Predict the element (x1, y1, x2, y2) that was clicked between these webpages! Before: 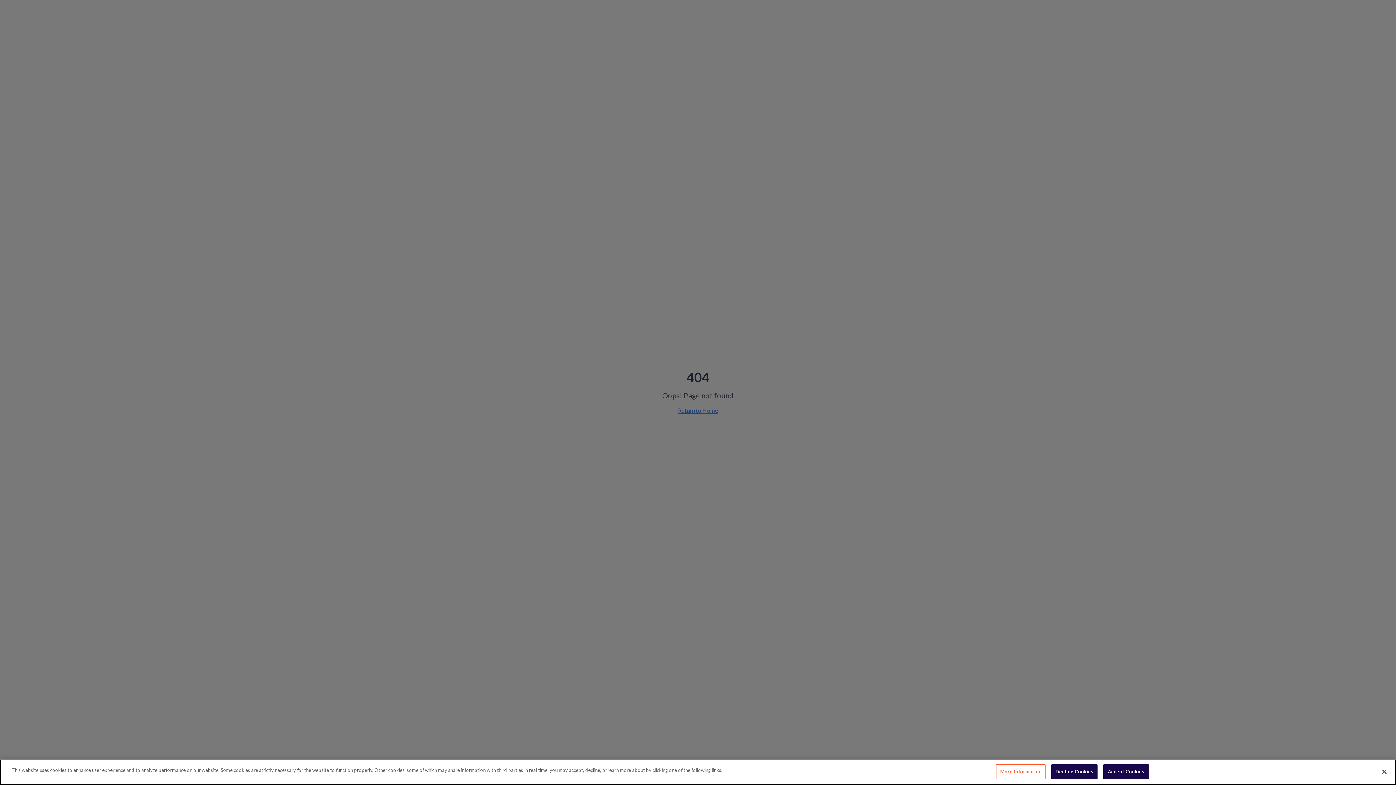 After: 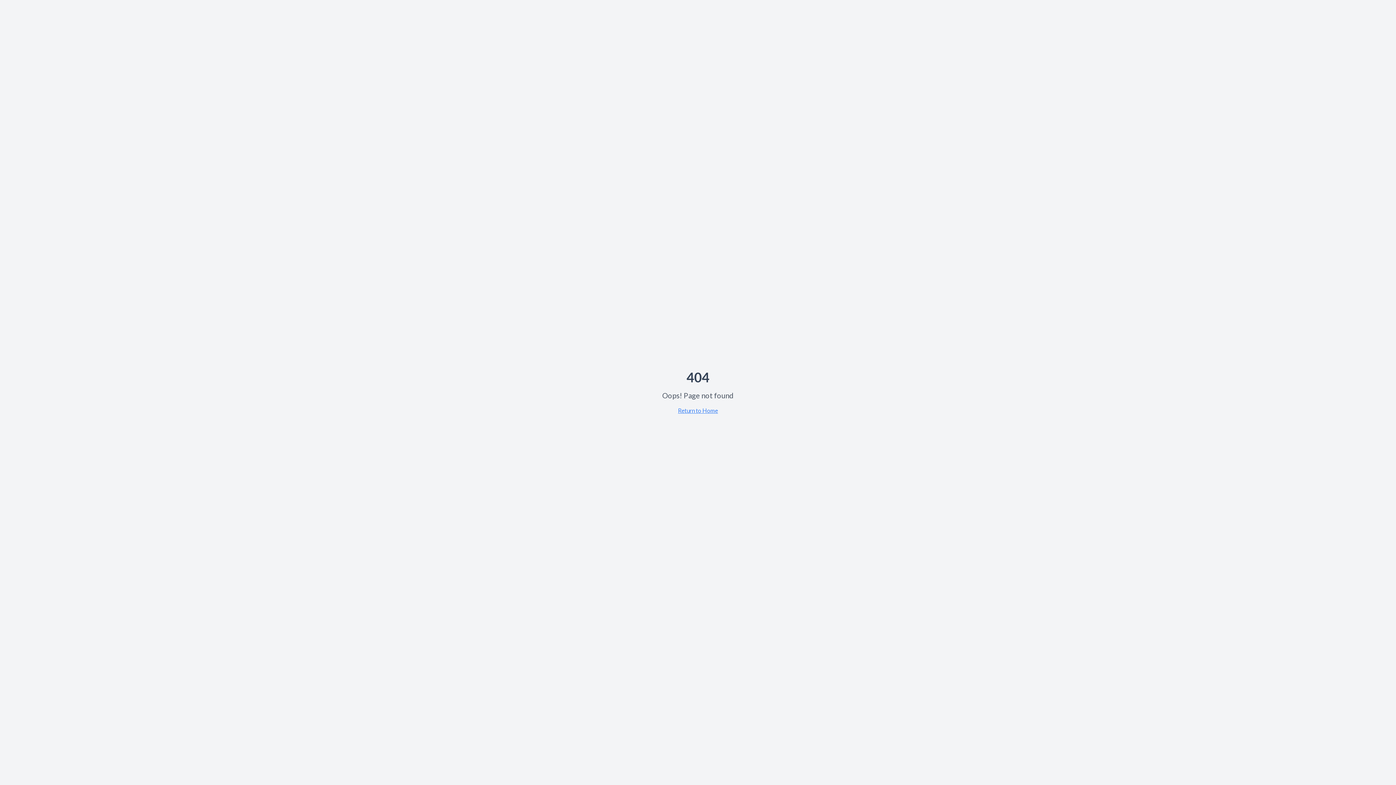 Action: bbox: (1051, 764, 1097, 779) label: Decline Cookies